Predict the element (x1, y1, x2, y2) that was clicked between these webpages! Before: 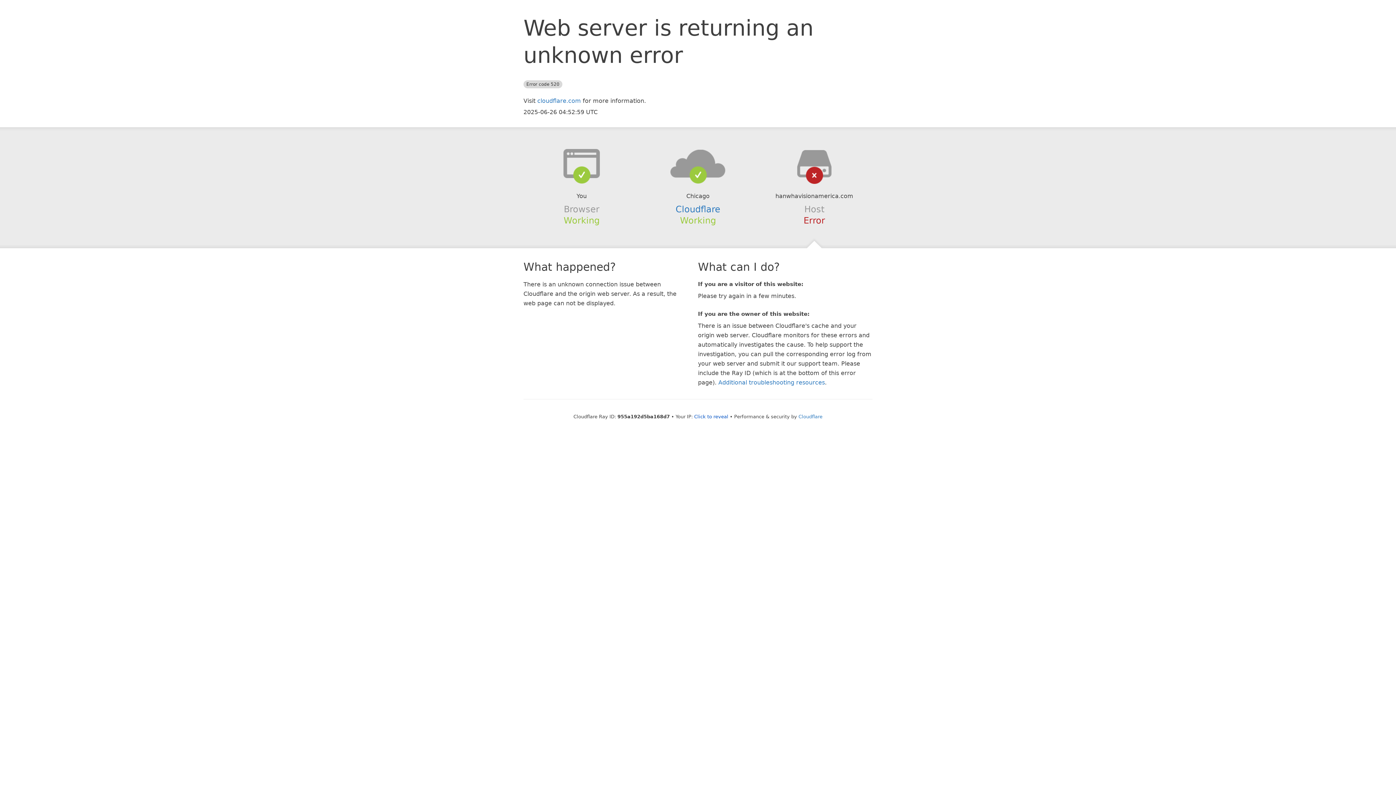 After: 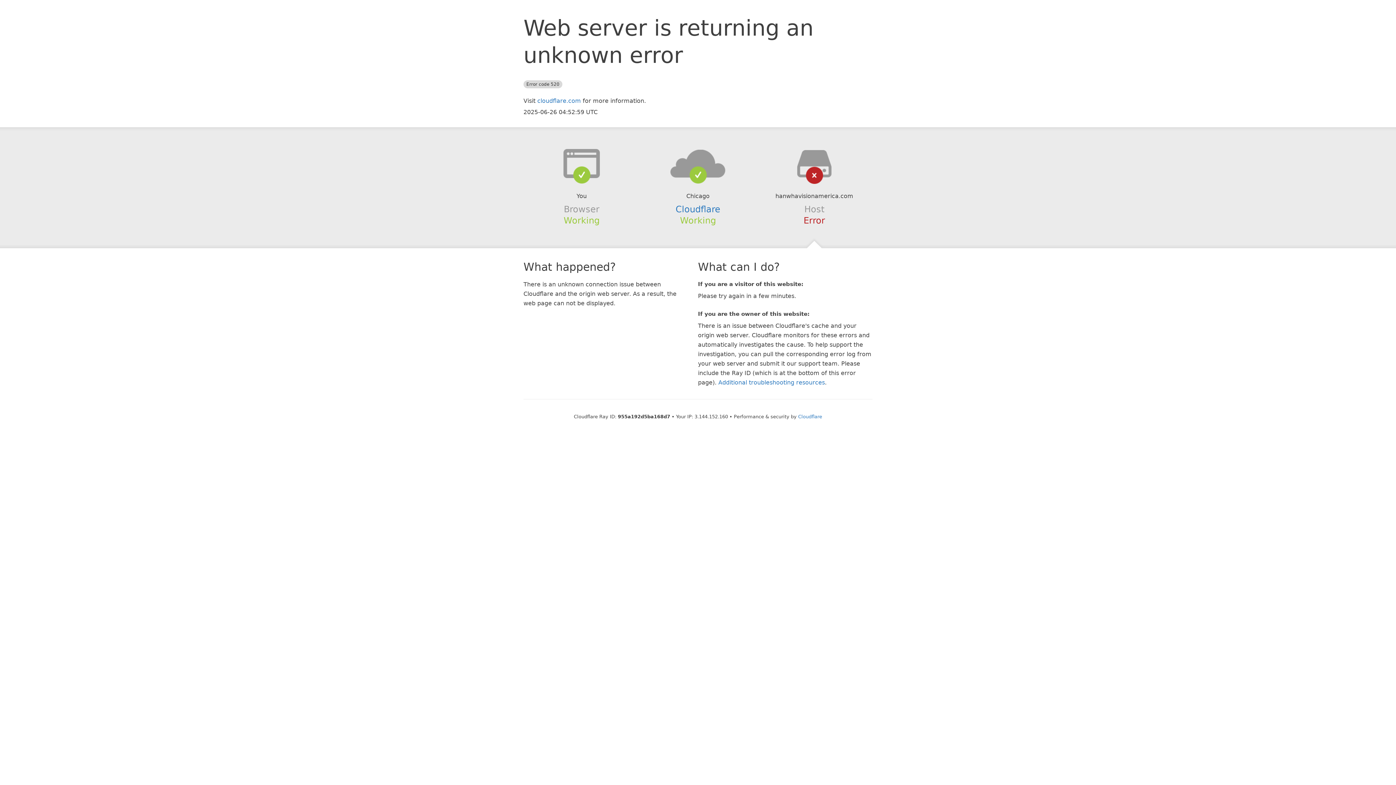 Action: label: Click to reveal bbox: (694, 414, 728, 419)